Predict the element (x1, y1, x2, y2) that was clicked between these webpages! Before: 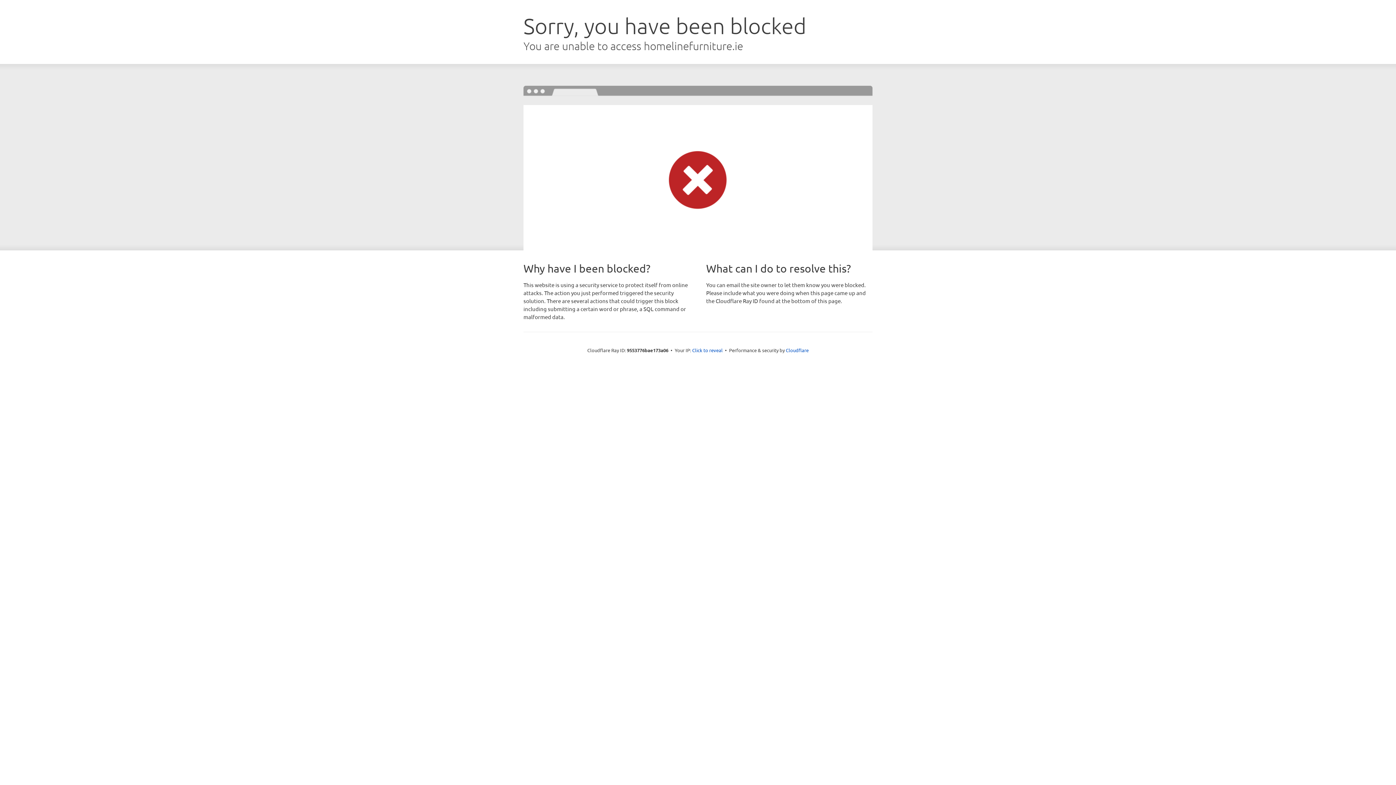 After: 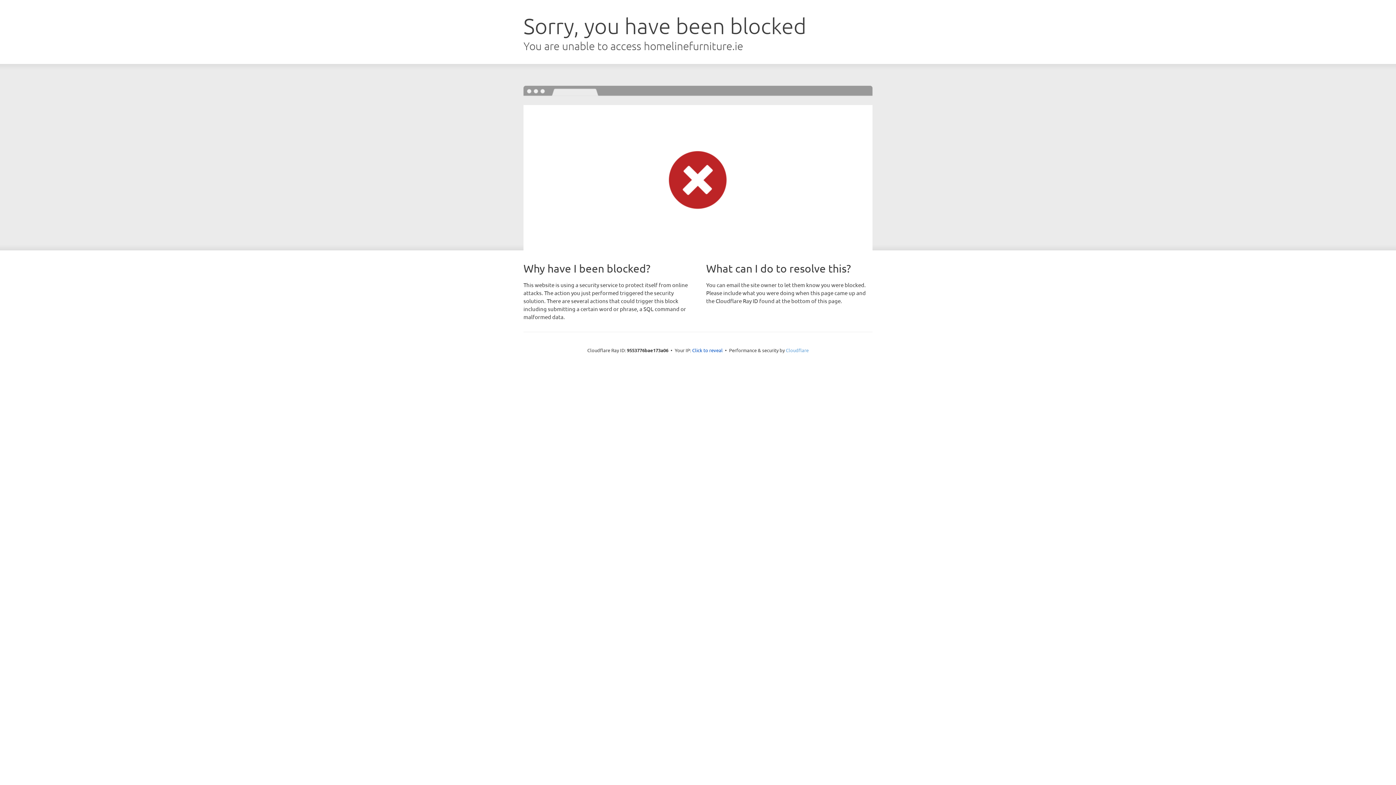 Action: bbox: (786, 347, 808, 353) label: Cloudflare